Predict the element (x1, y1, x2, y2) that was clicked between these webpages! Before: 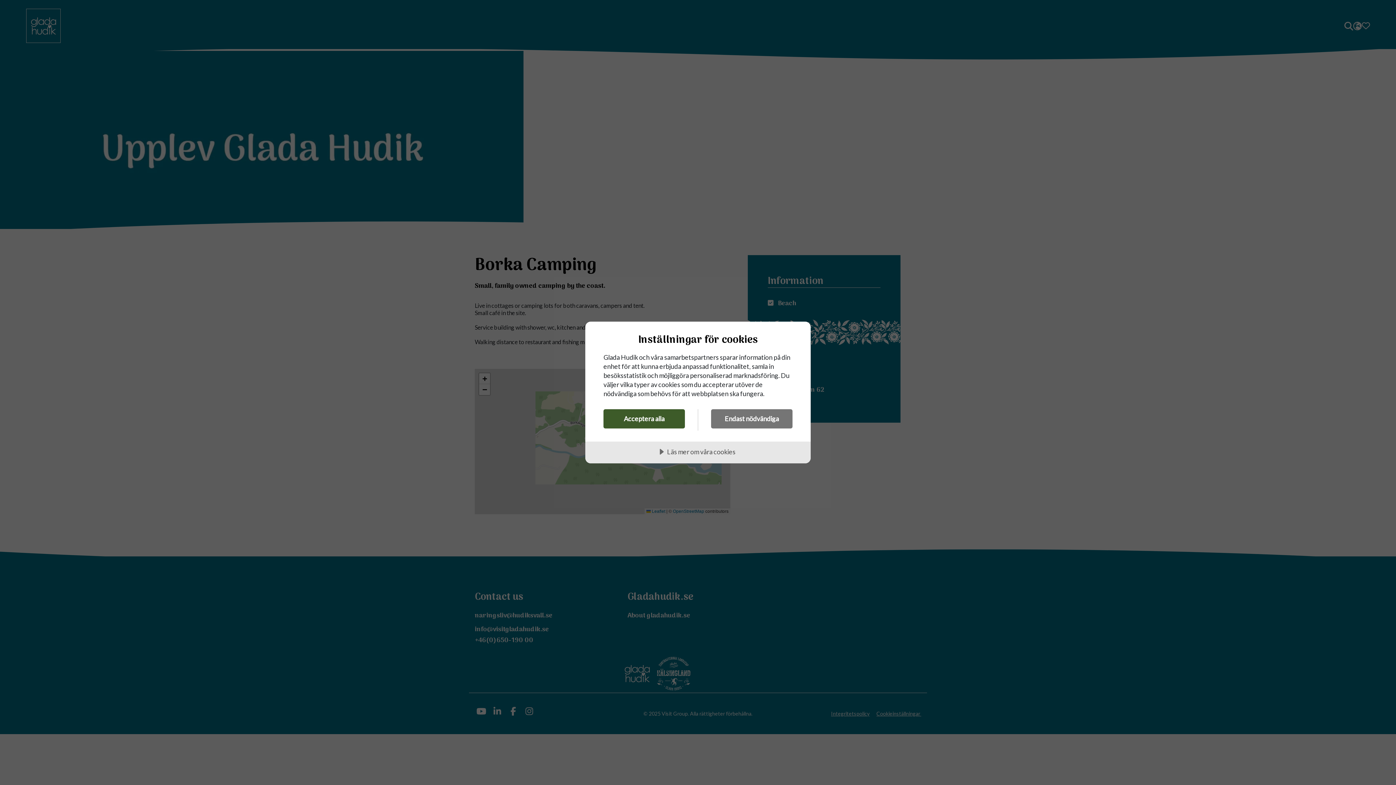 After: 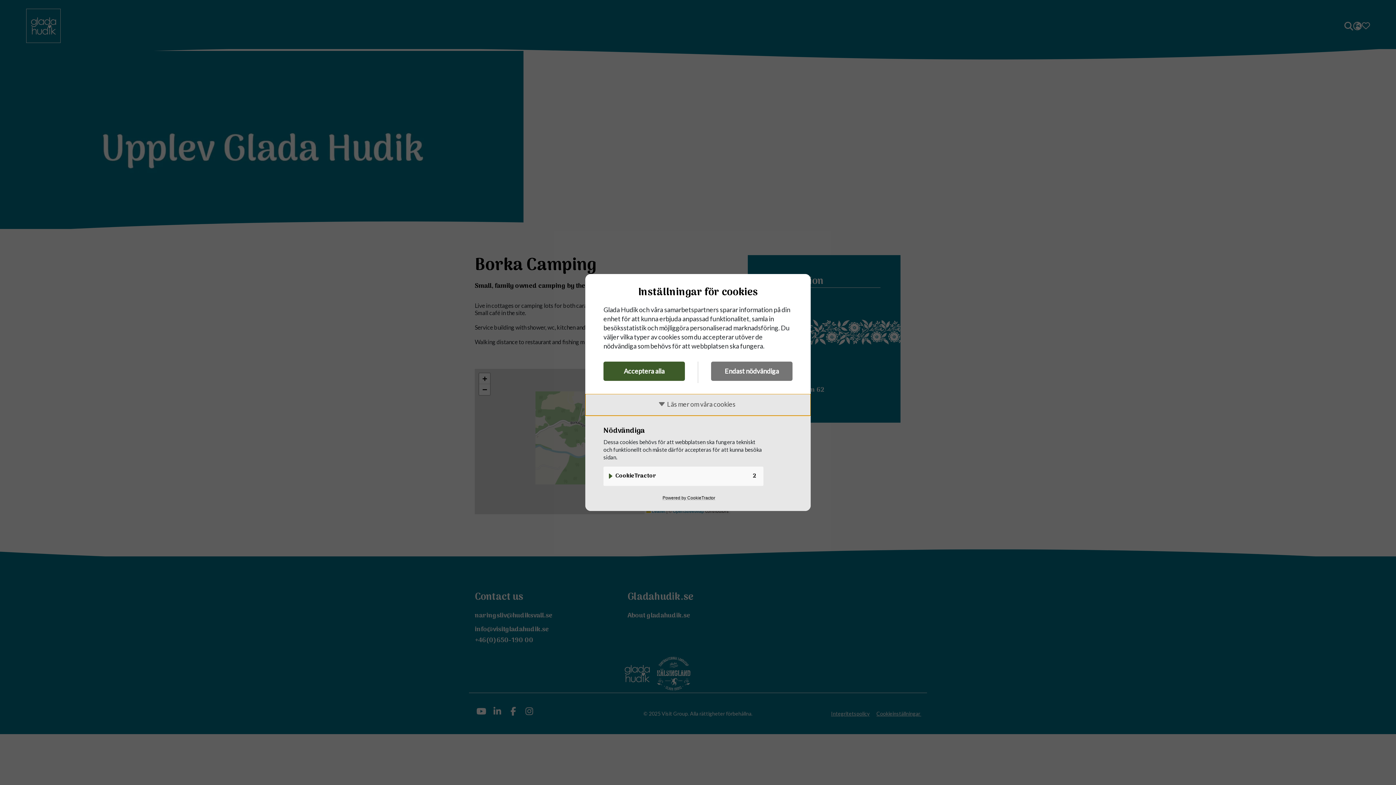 Action: label: Läs mer om våra cookies bbox: (585, 441, 810, 463)